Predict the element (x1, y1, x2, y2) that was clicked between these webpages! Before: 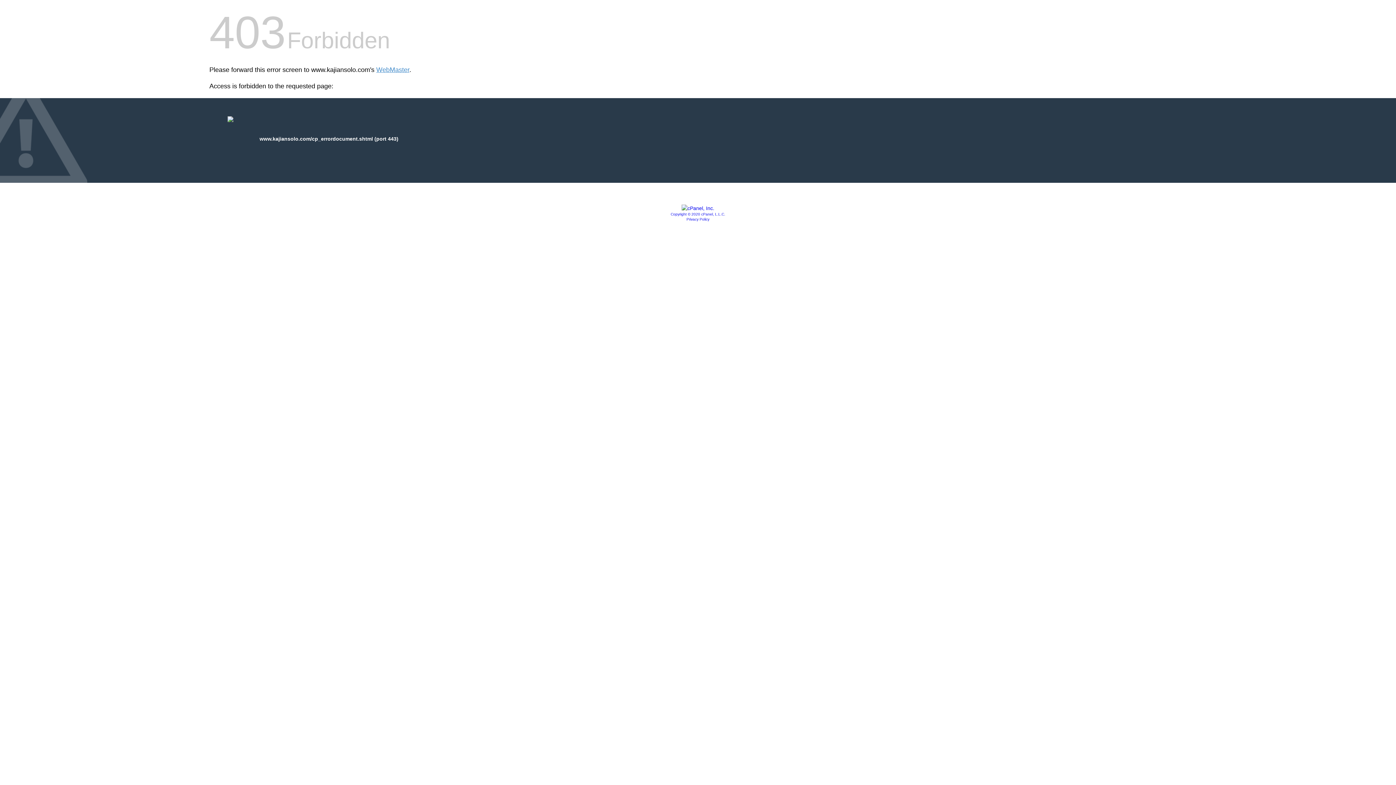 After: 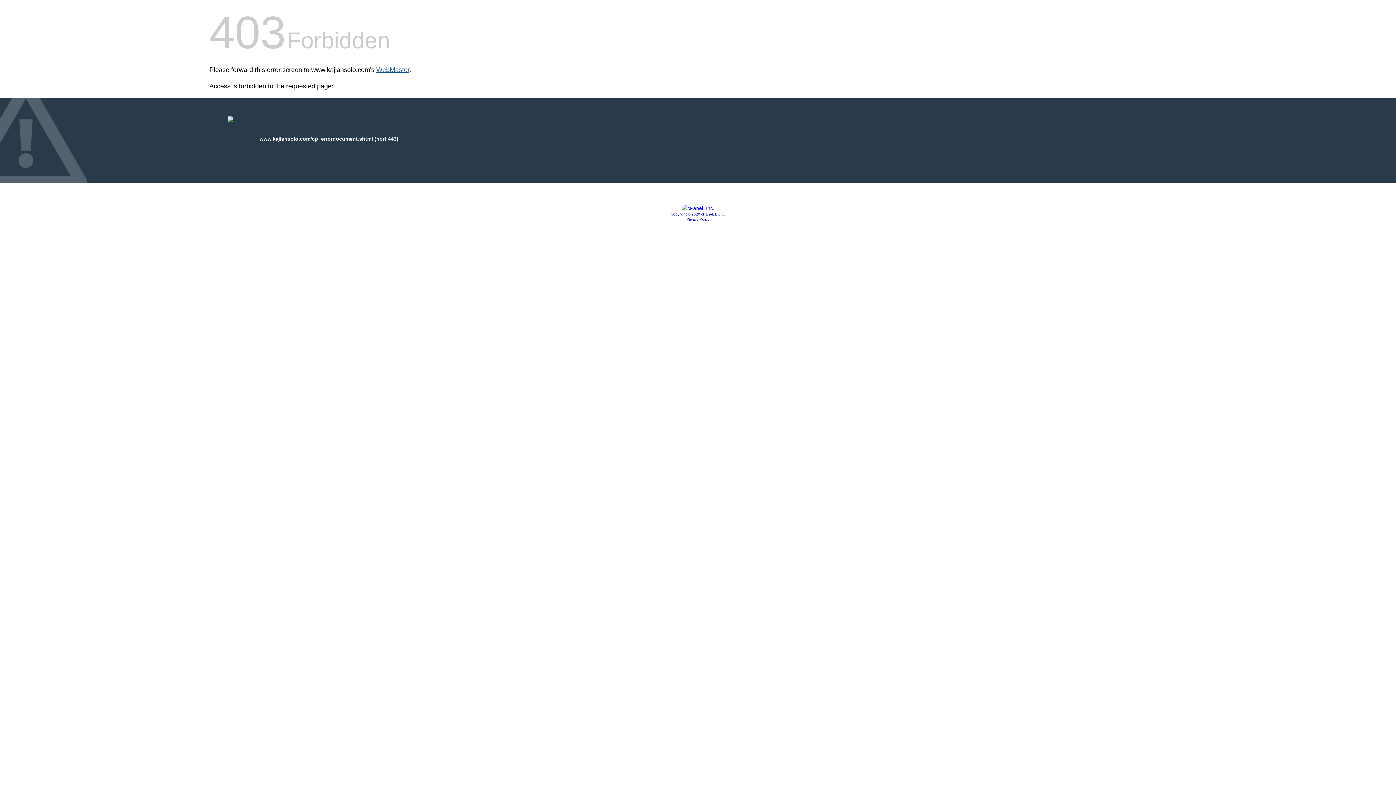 Action: label: WebMaster bbox: (376, 66, 409, 73)